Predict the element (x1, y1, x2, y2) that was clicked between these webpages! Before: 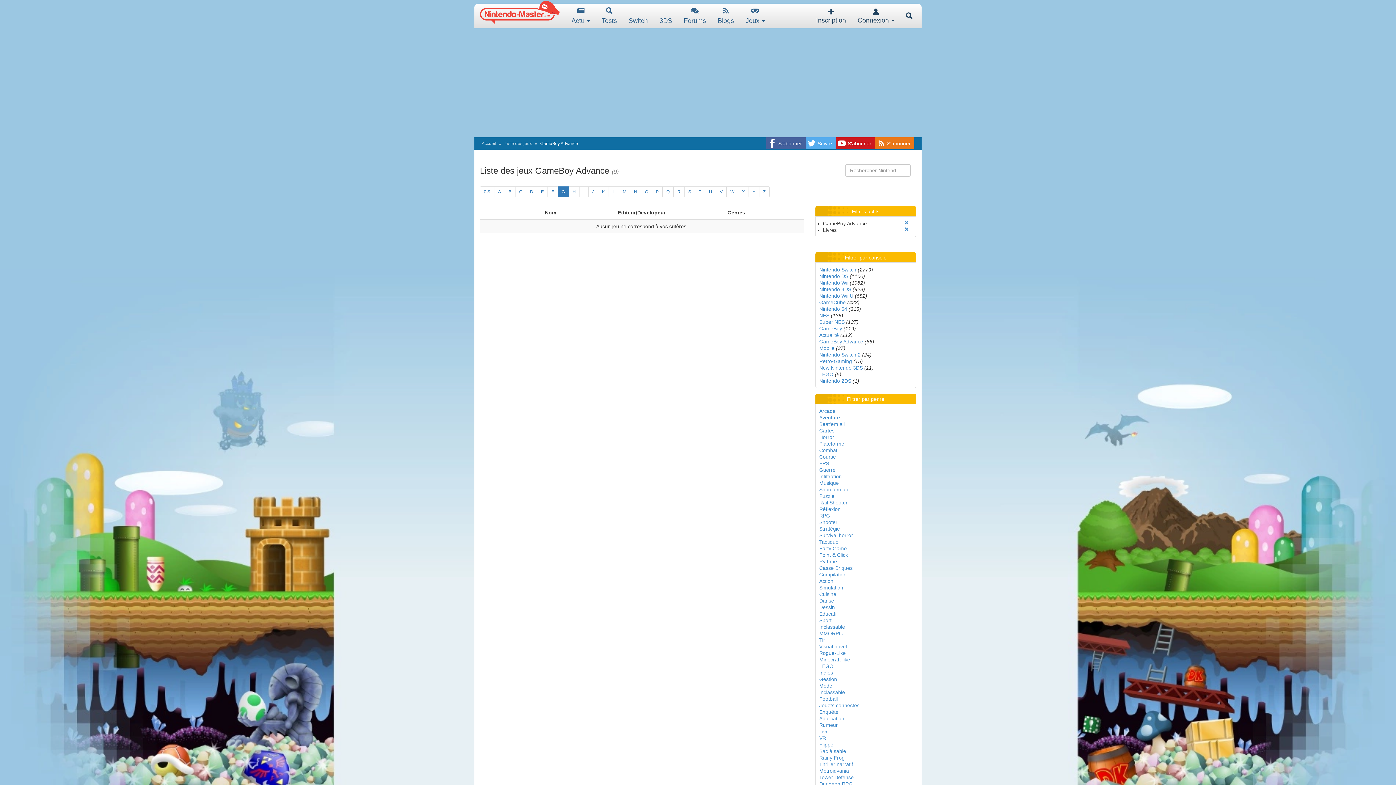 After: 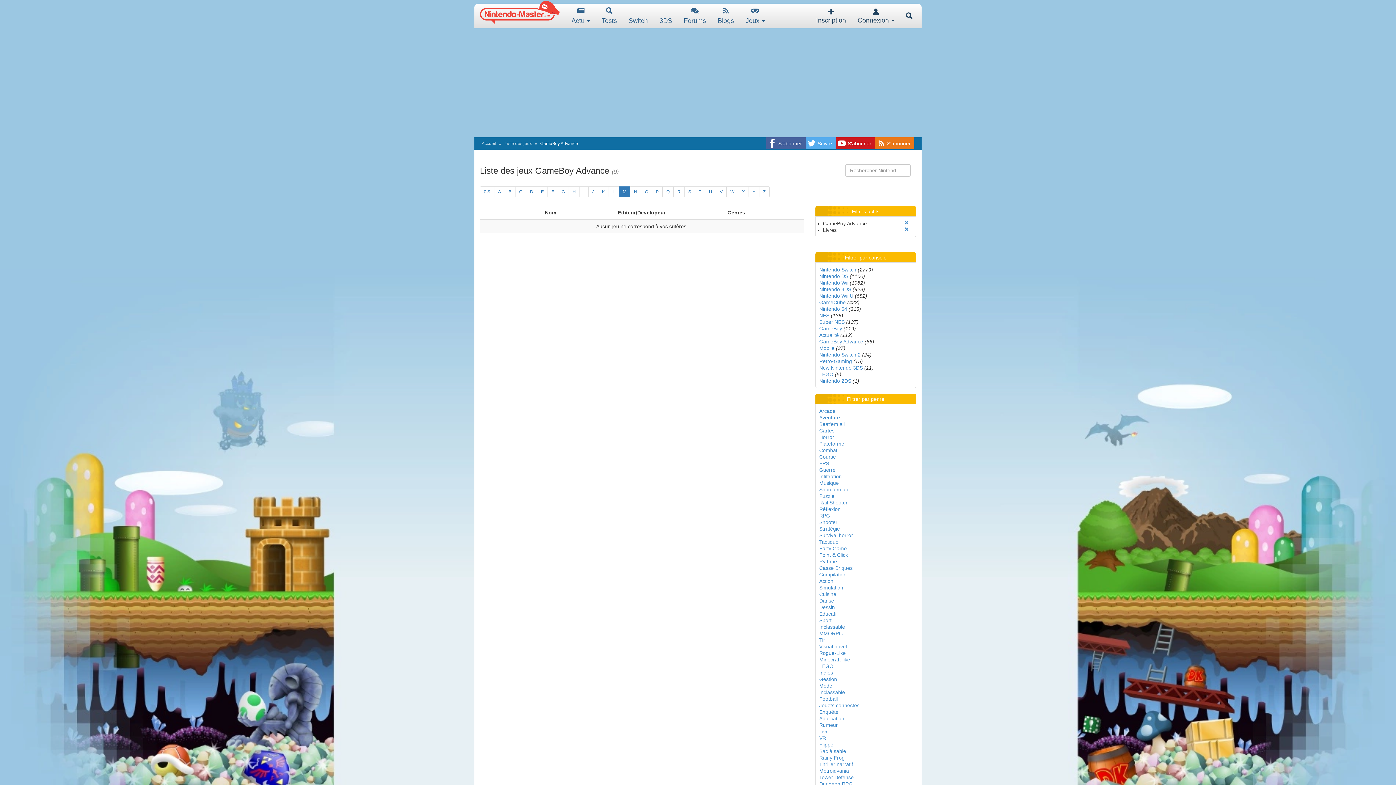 Action: bbox: (618, 186, 630, 197) label: M